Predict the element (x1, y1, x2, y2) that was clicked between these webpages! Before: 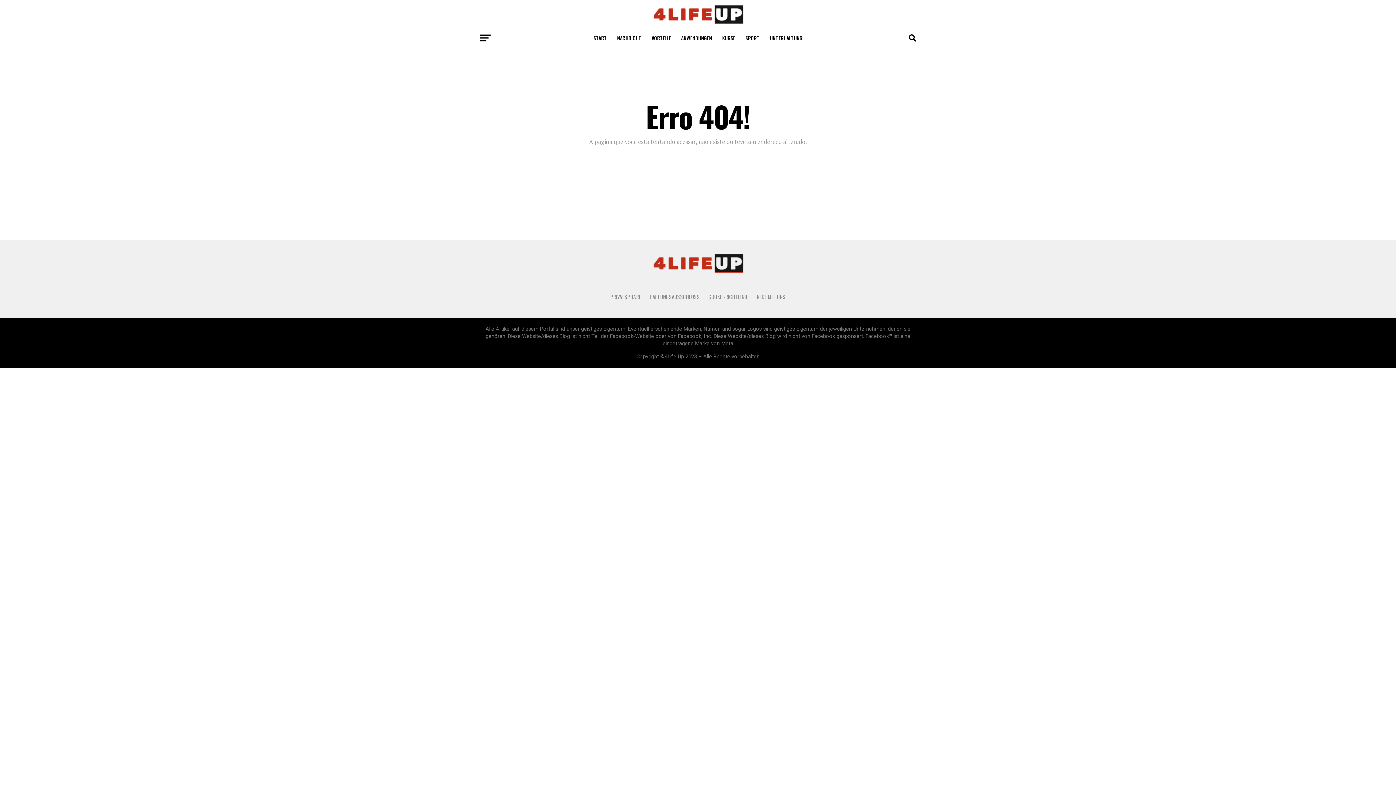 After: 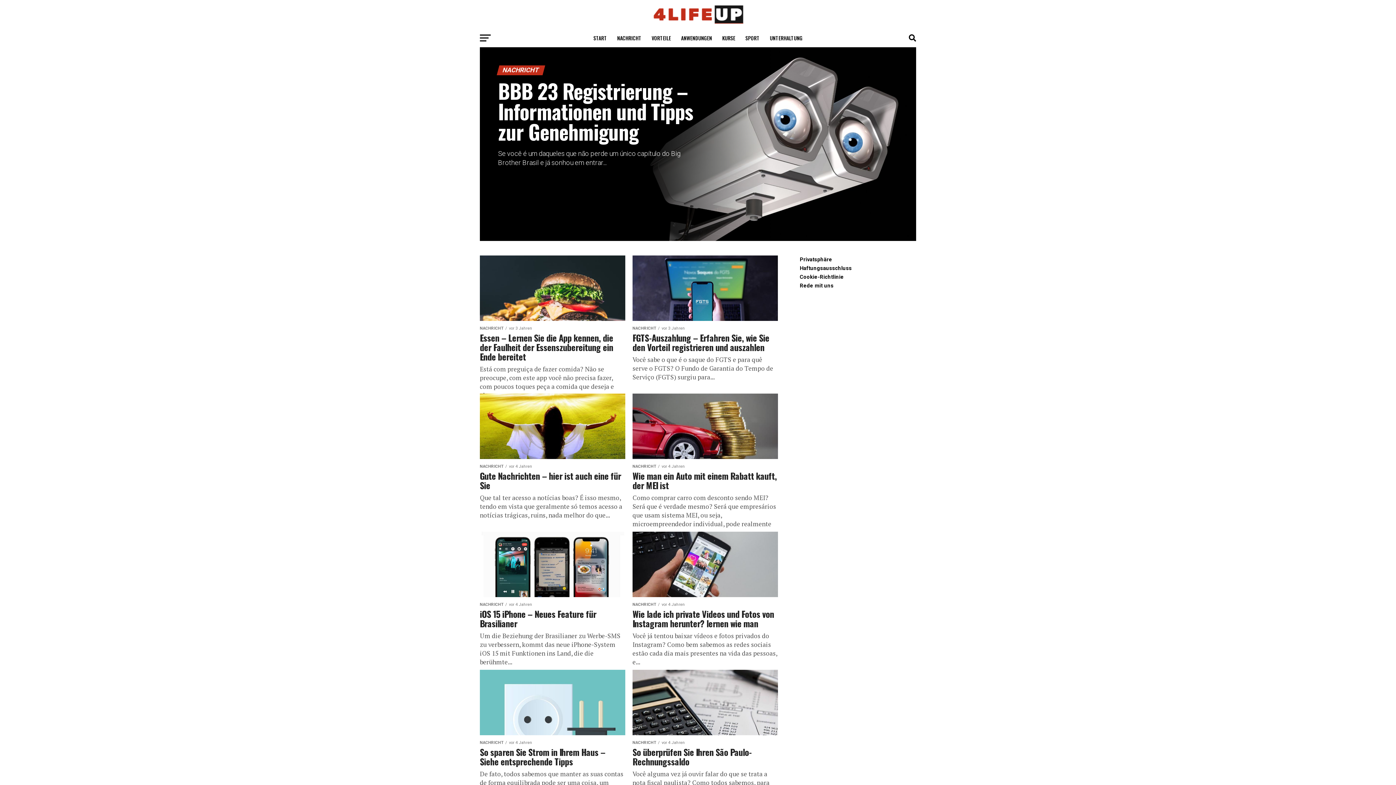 Action: bbox: (612, 29, 646, 47) label: NACHRICHT